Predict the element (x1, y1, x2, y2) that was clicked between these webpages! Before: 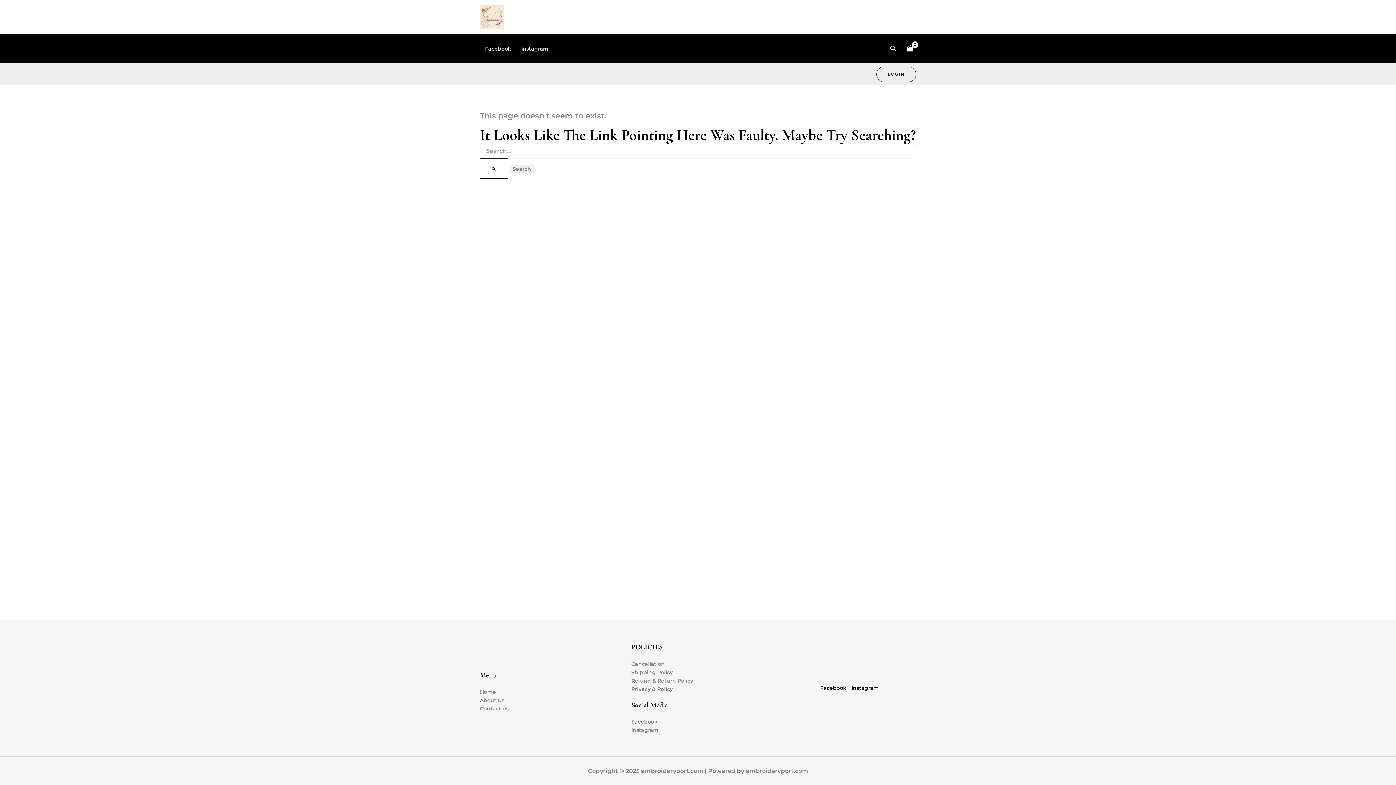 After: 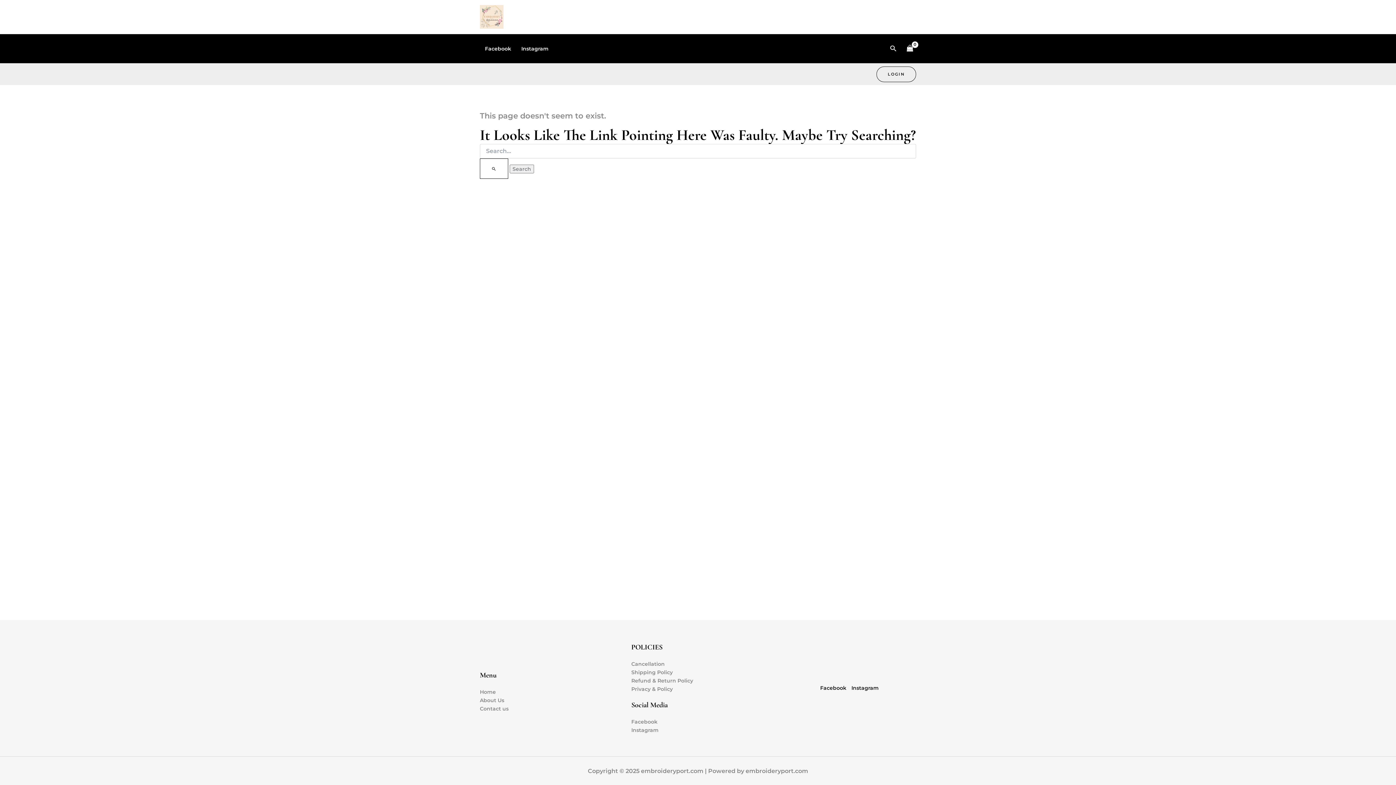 Action: bbox: (890, 44, 896, 53) label: Search button